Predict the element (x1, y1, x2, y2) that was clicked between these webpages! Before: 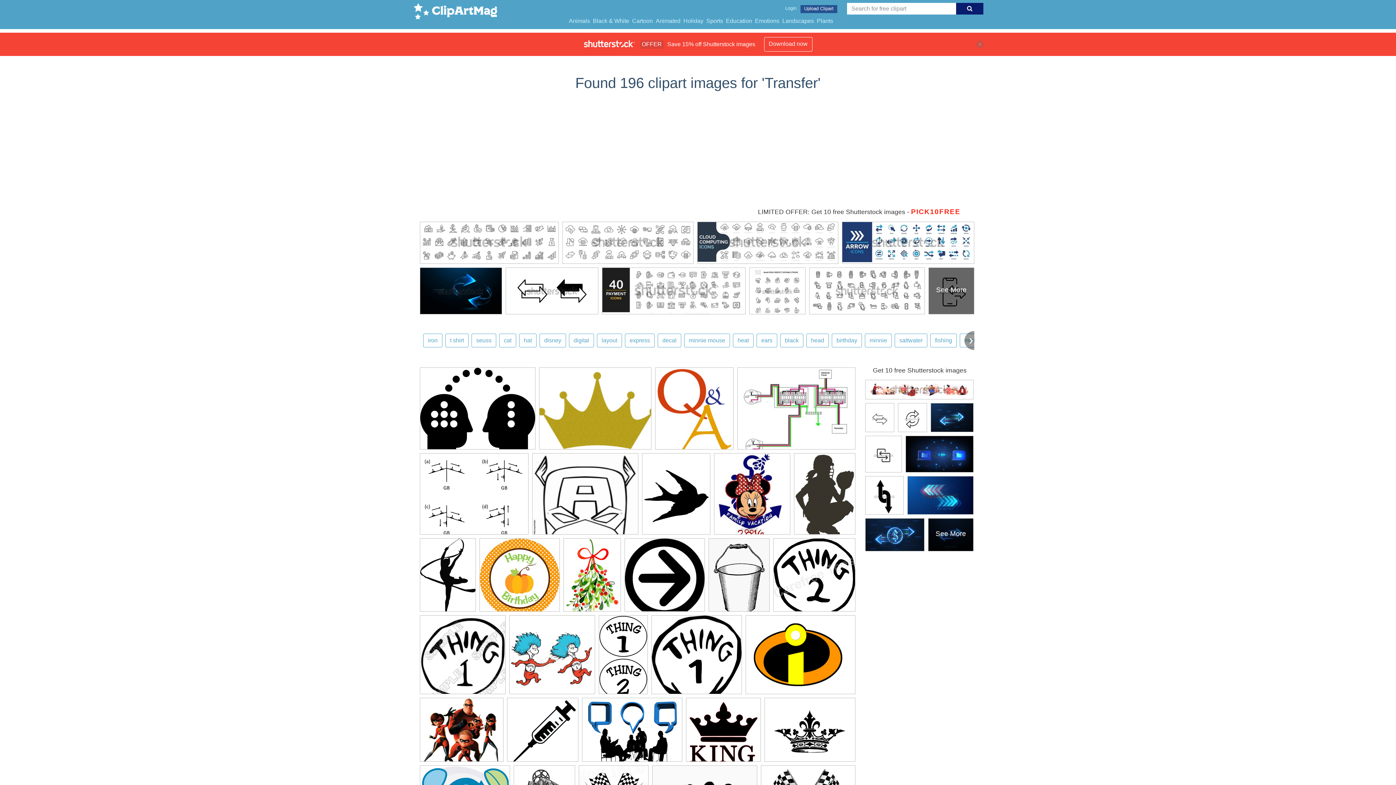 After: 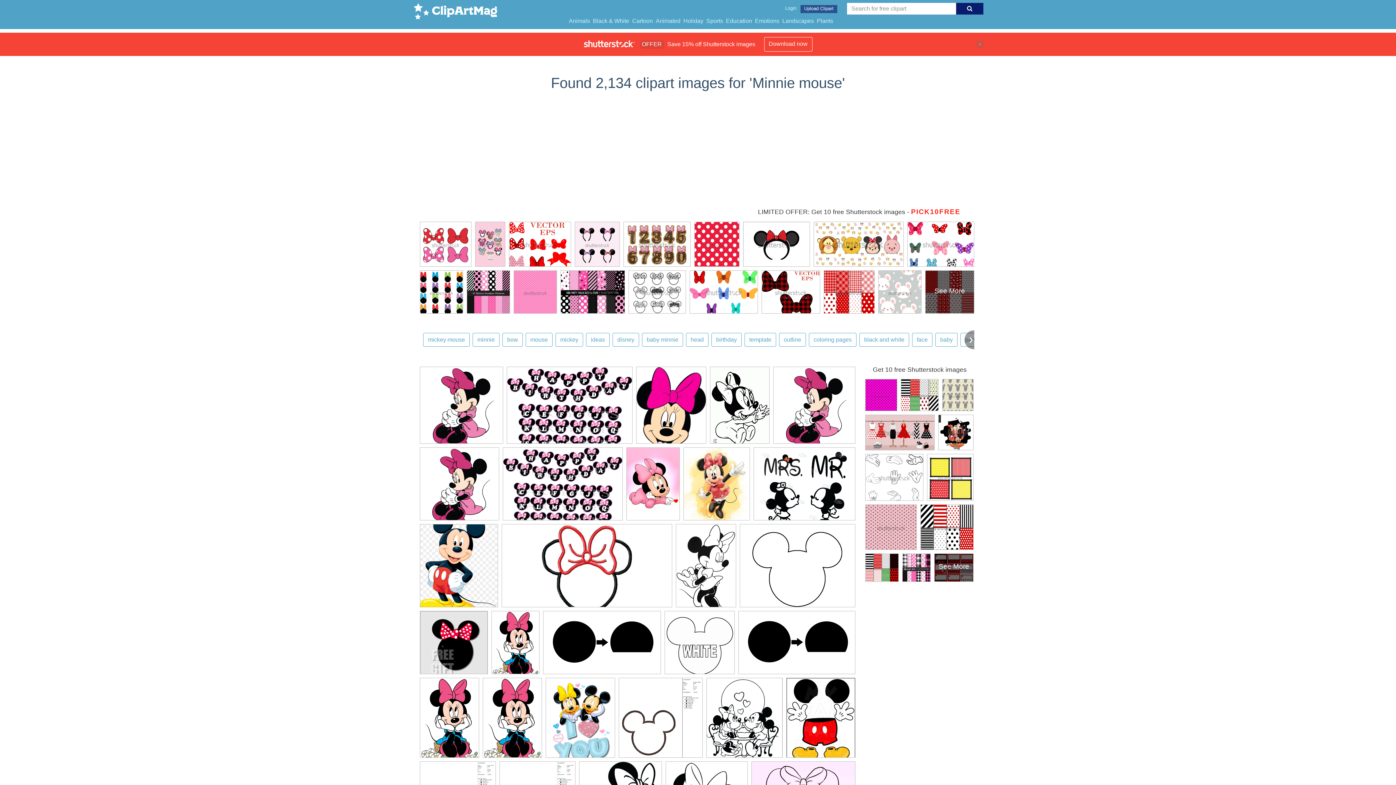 Action: bbox: (684, 333, 730, 347) label: minnie mouse